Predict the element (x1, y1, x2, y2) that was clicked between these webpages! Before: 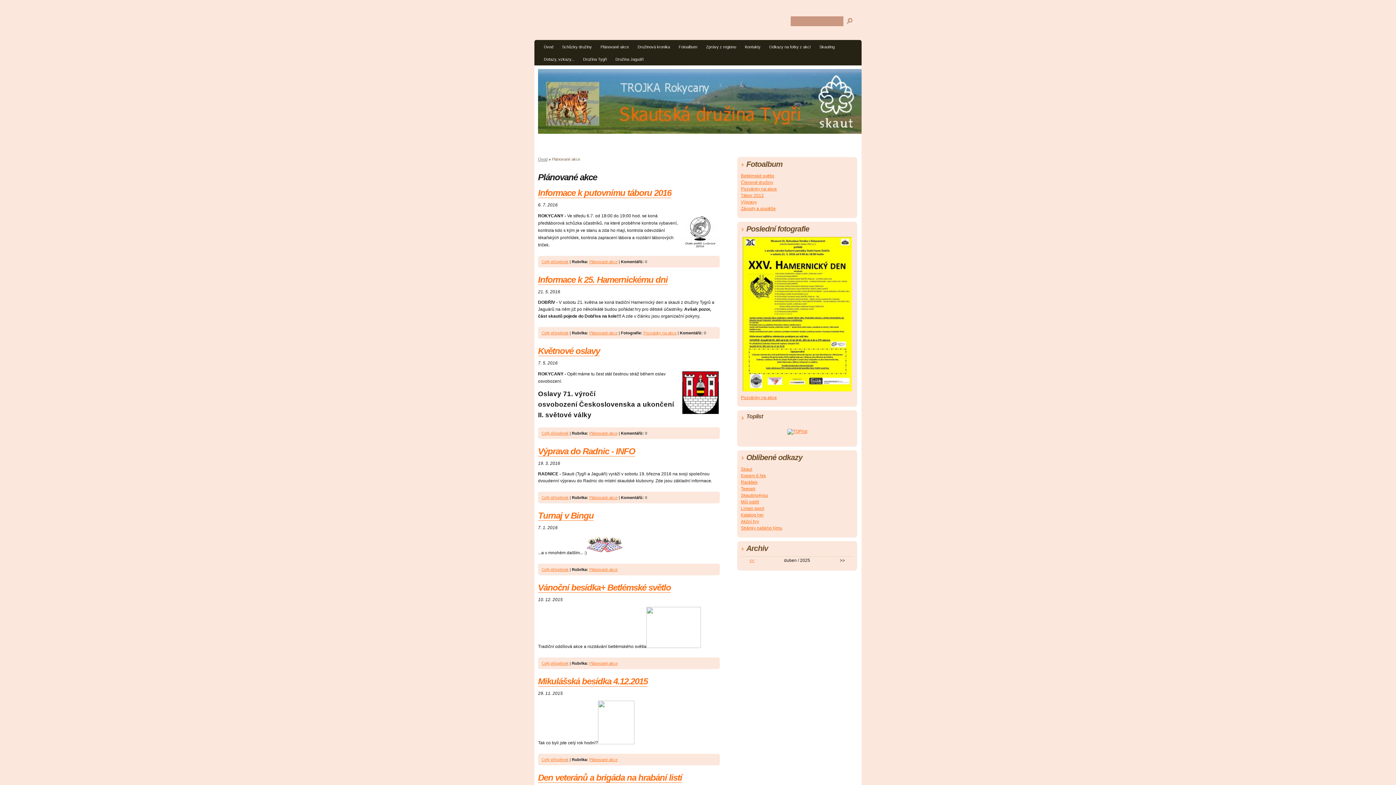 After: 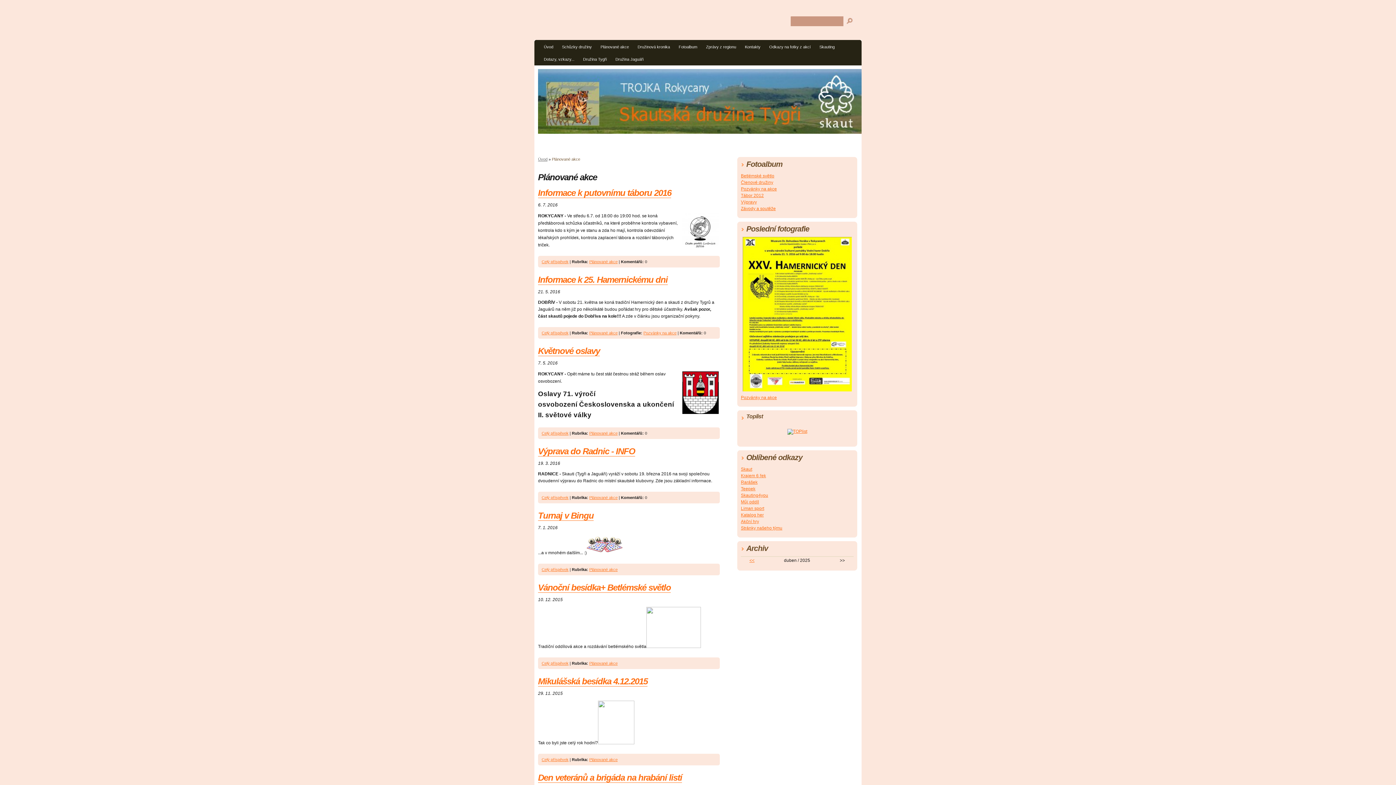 Action: label: Plánované akce bbox: (589, 567, 617, 572)